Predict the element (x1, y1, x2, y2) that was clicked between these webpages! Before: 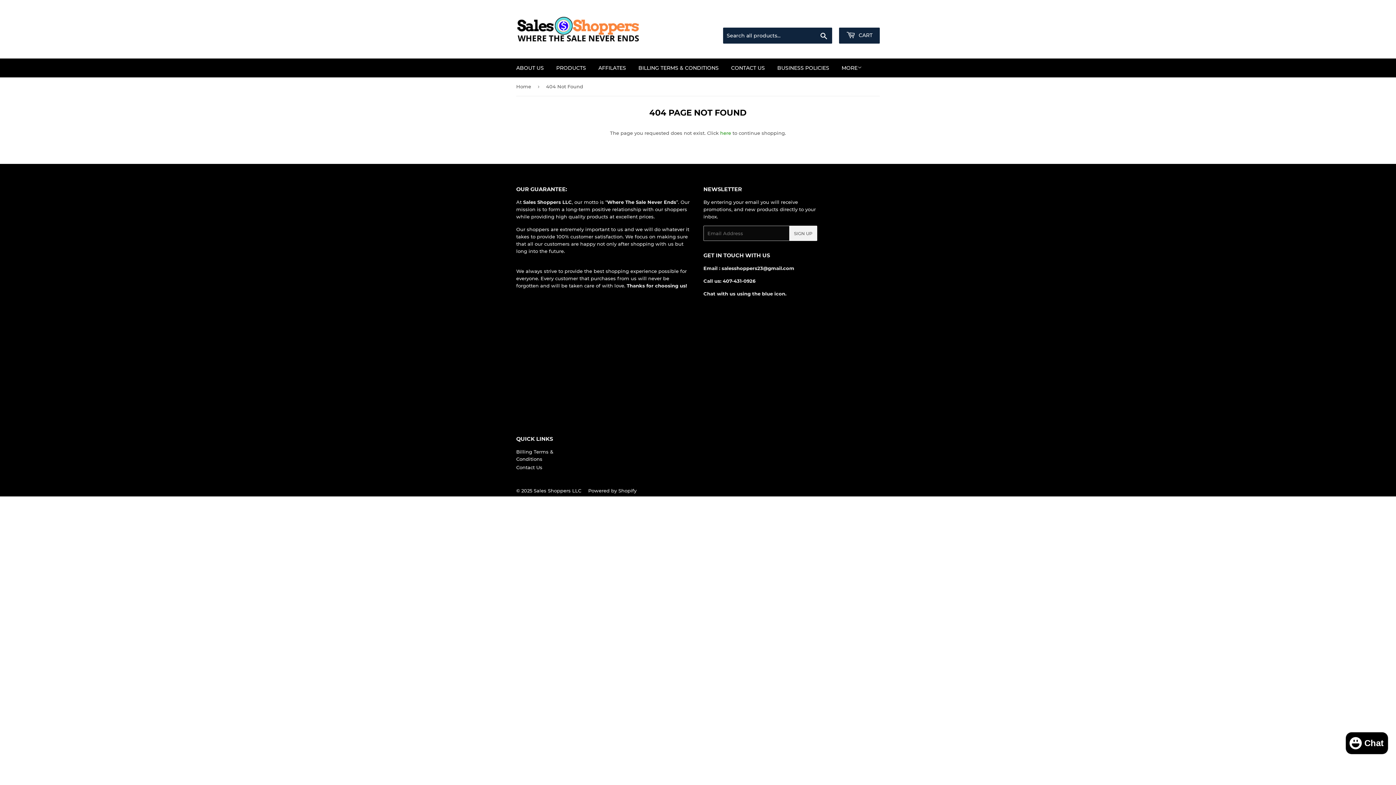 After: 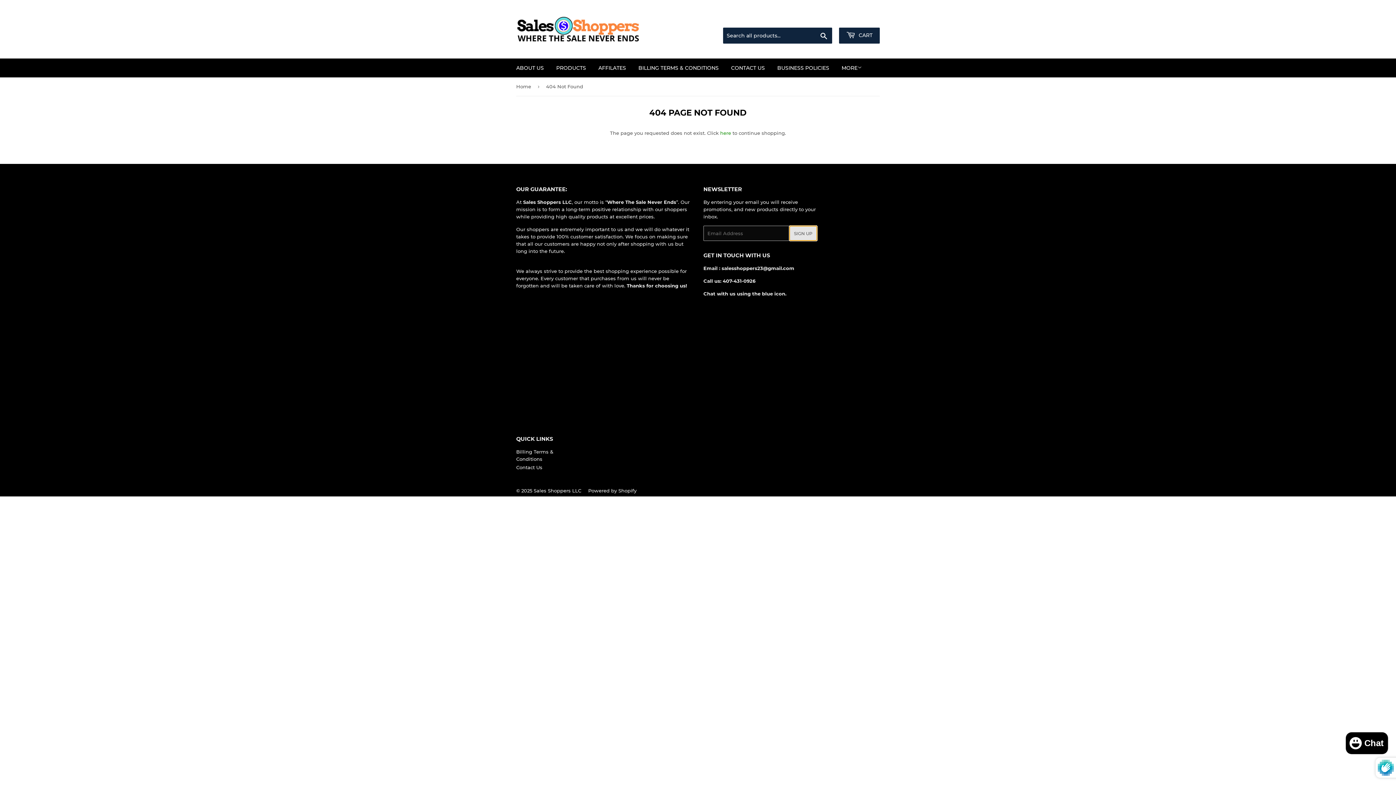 Action: bbox: (789, 225, 817, 241) label: SIGN UP